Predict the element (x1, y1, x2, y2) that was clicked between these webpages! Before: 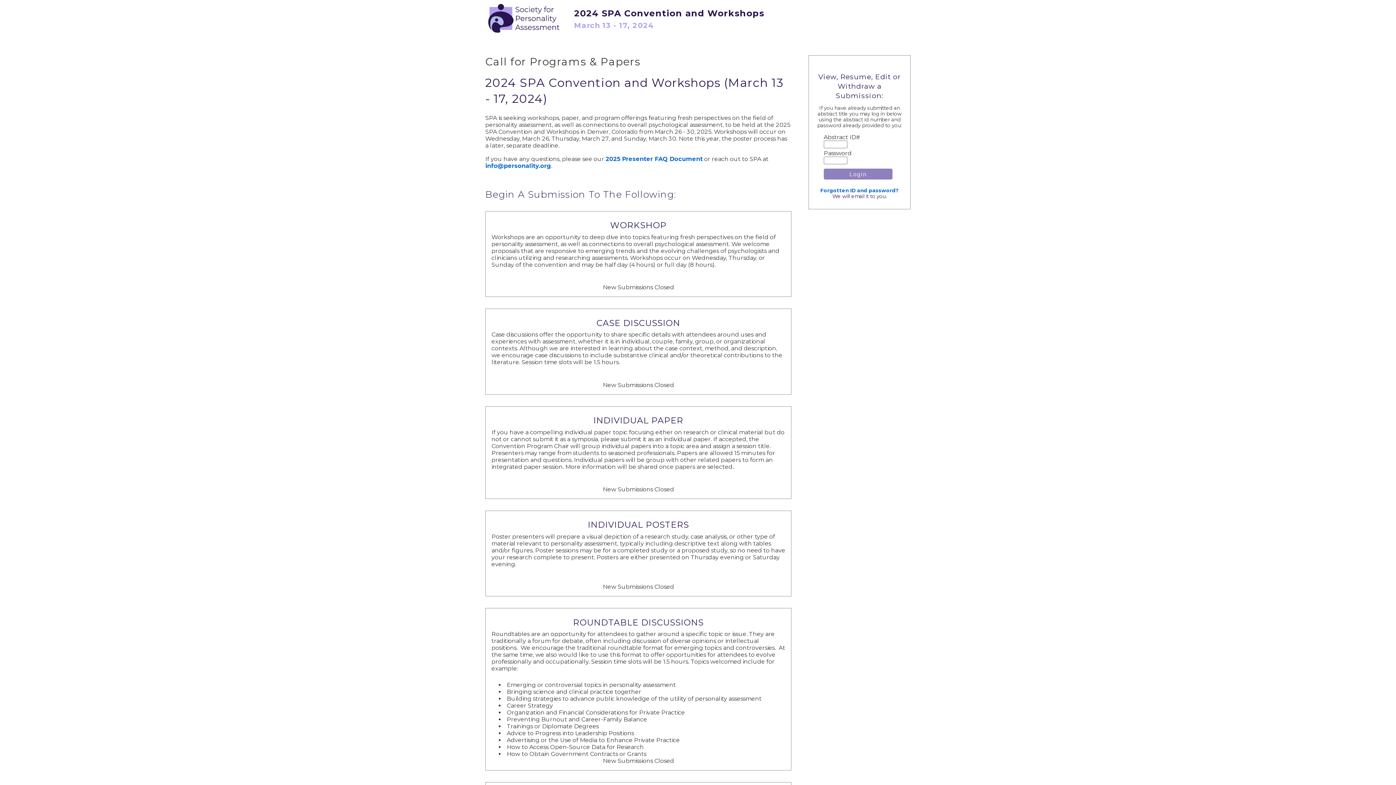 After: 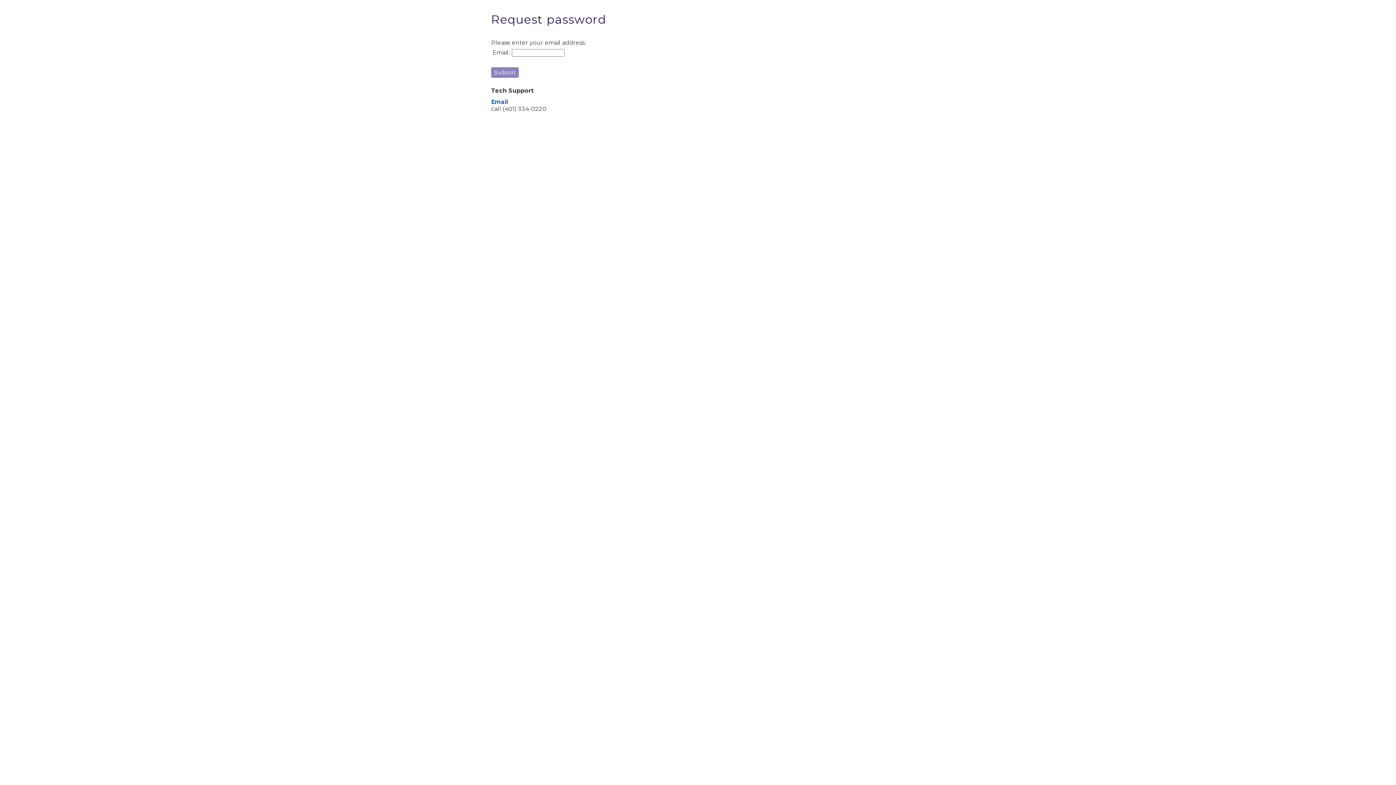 Action: label: Forgotten ID and password? bbox: (820, 187, 899, 193)